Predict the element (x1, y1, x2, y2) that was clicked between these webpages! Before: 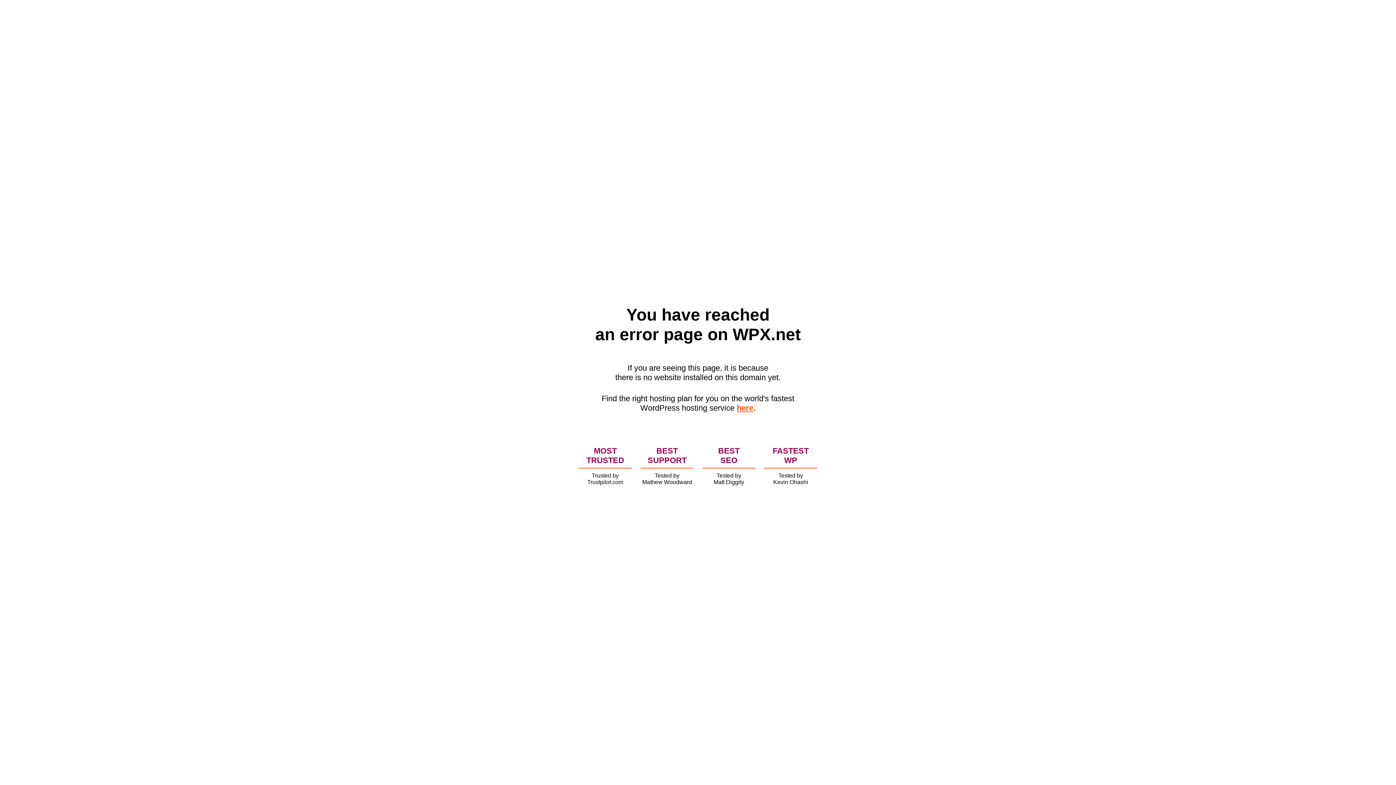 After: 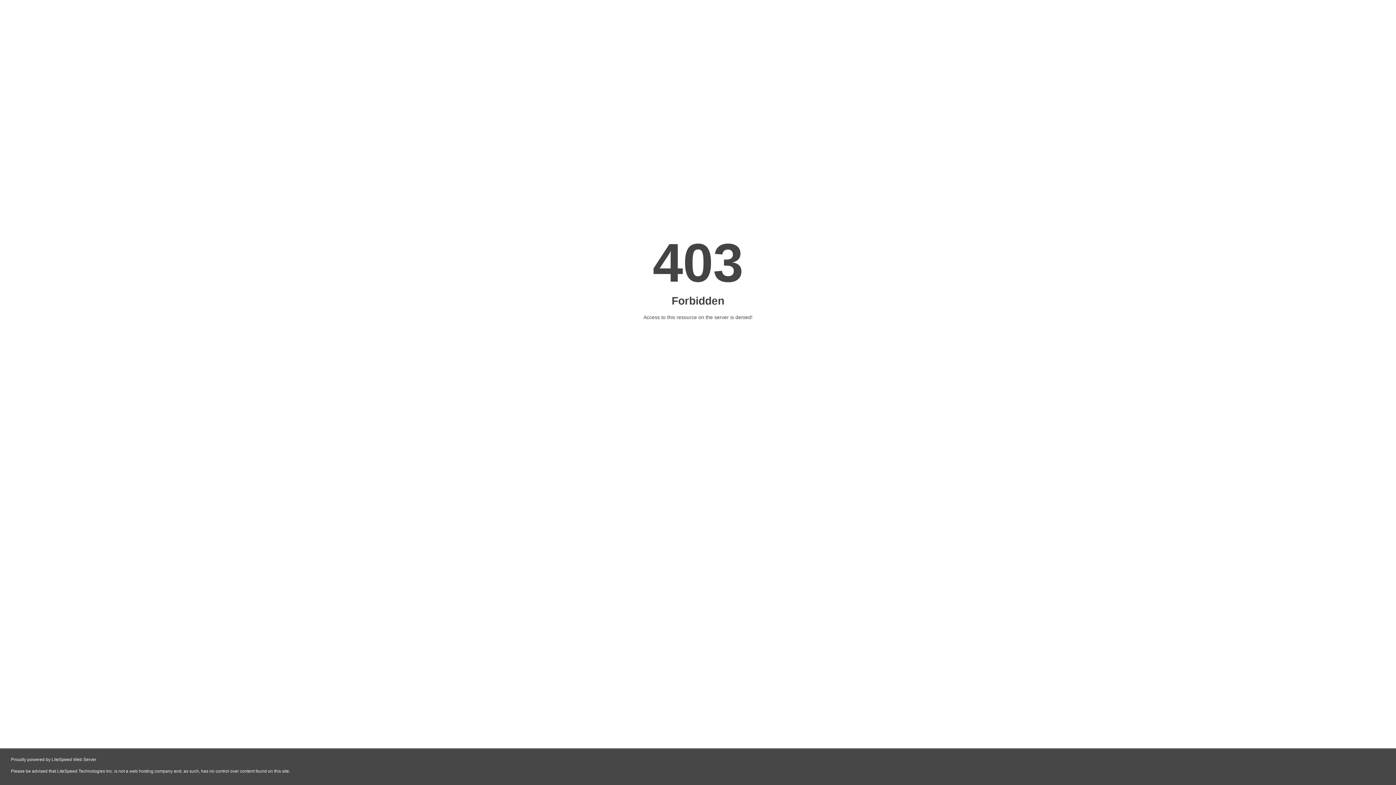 Action: bbox: (736, 403, 753, 412) label: here